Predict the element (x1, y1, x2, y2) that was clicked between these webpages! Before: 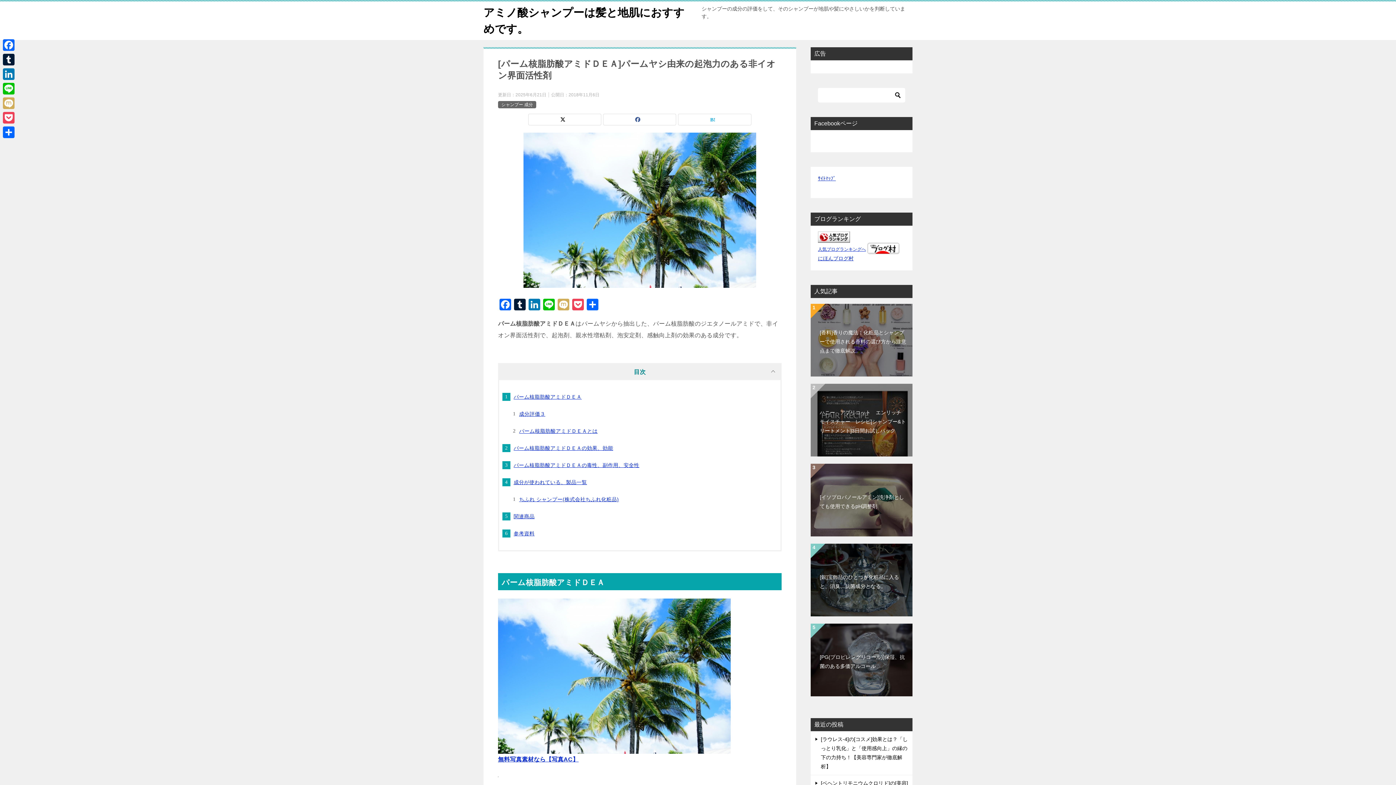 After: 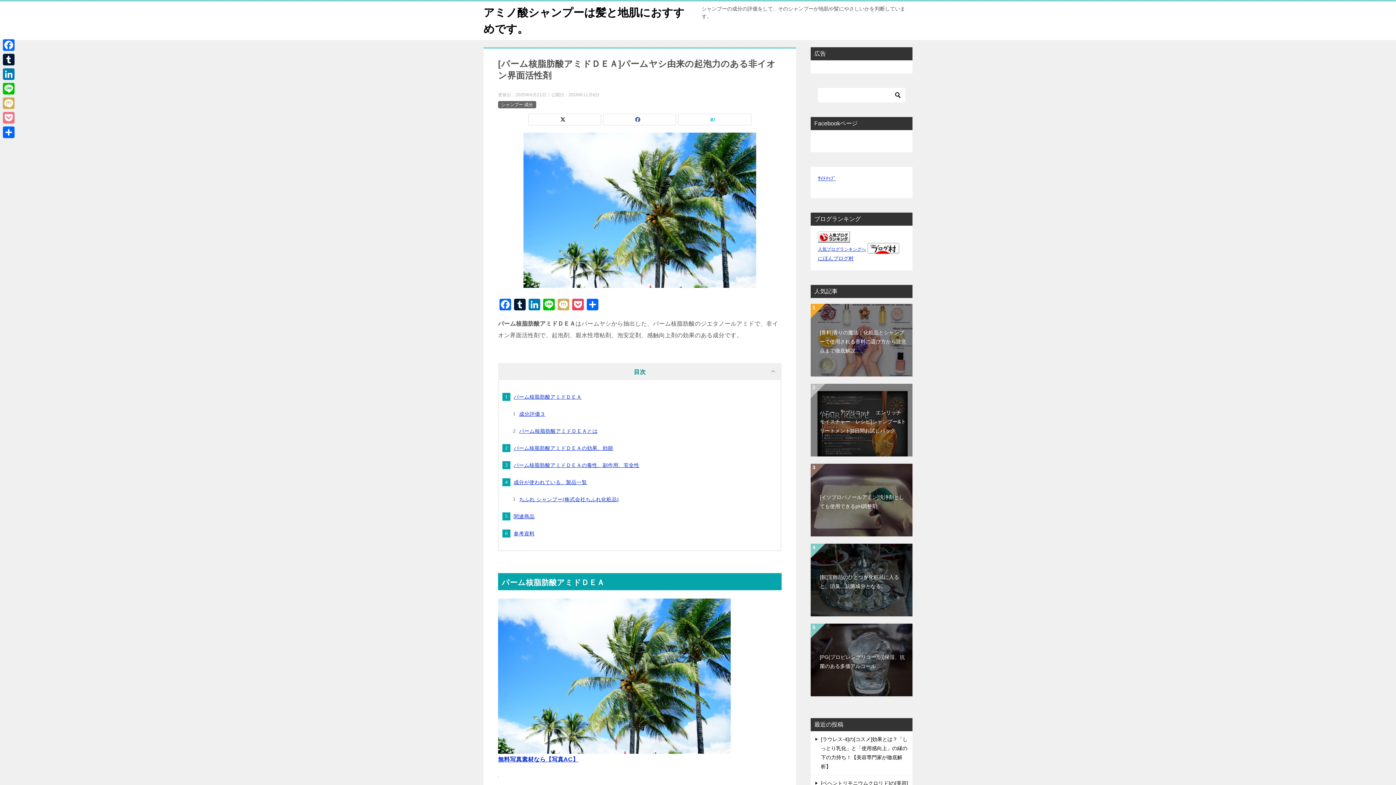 Action: label: Pocket bbox: (1, 110, 16, 125)